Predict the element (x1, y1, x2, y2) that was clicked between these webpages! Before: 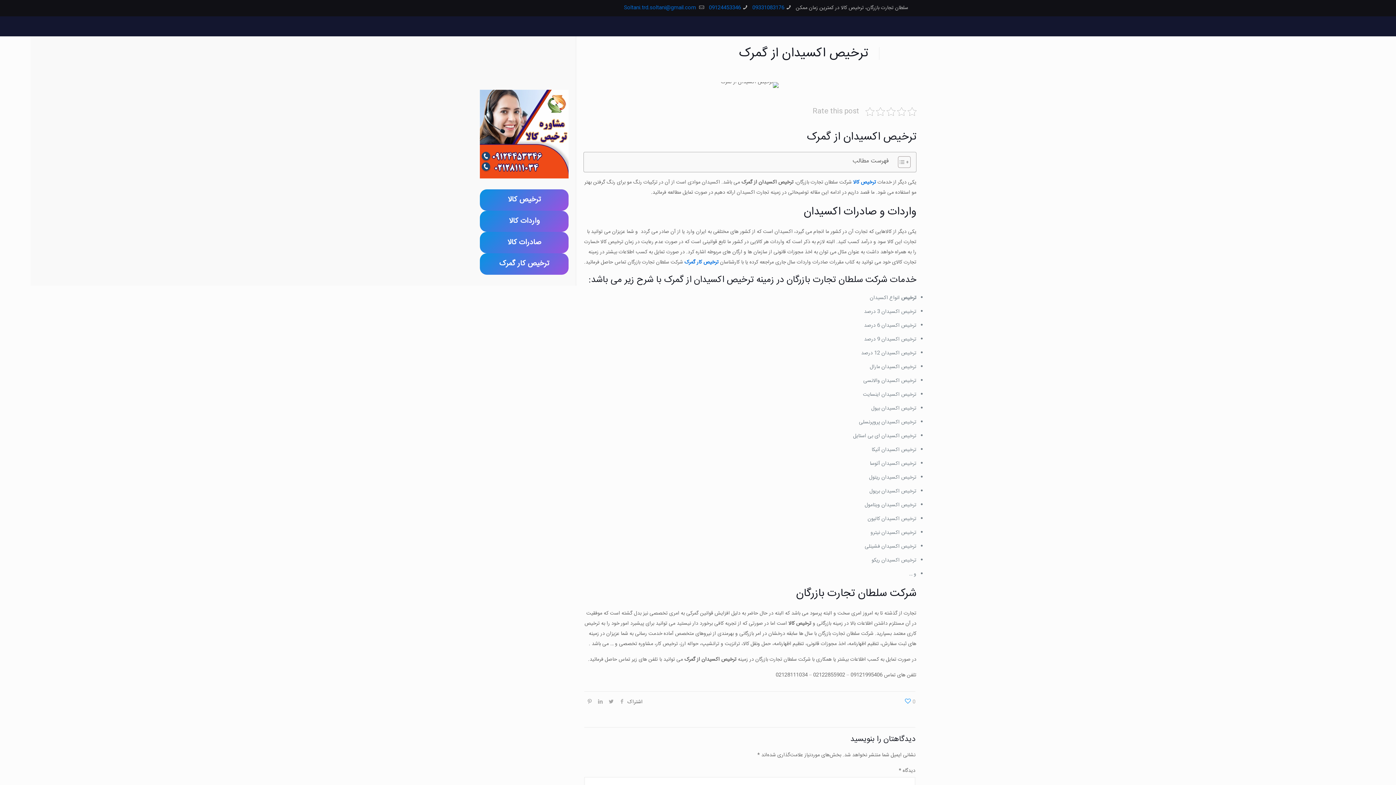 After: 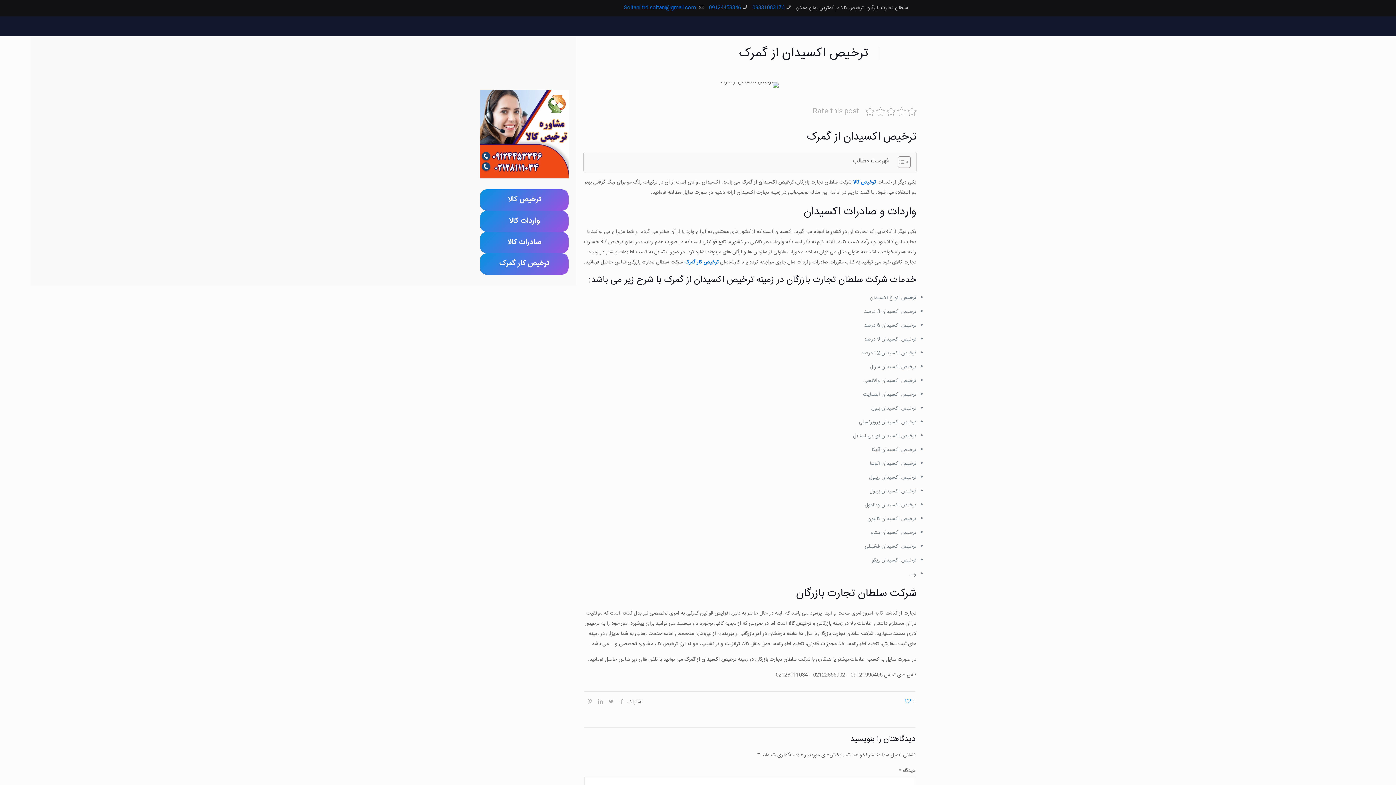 Action: label: Toggle Table of Content bbox: (892, 156, 908, 168)